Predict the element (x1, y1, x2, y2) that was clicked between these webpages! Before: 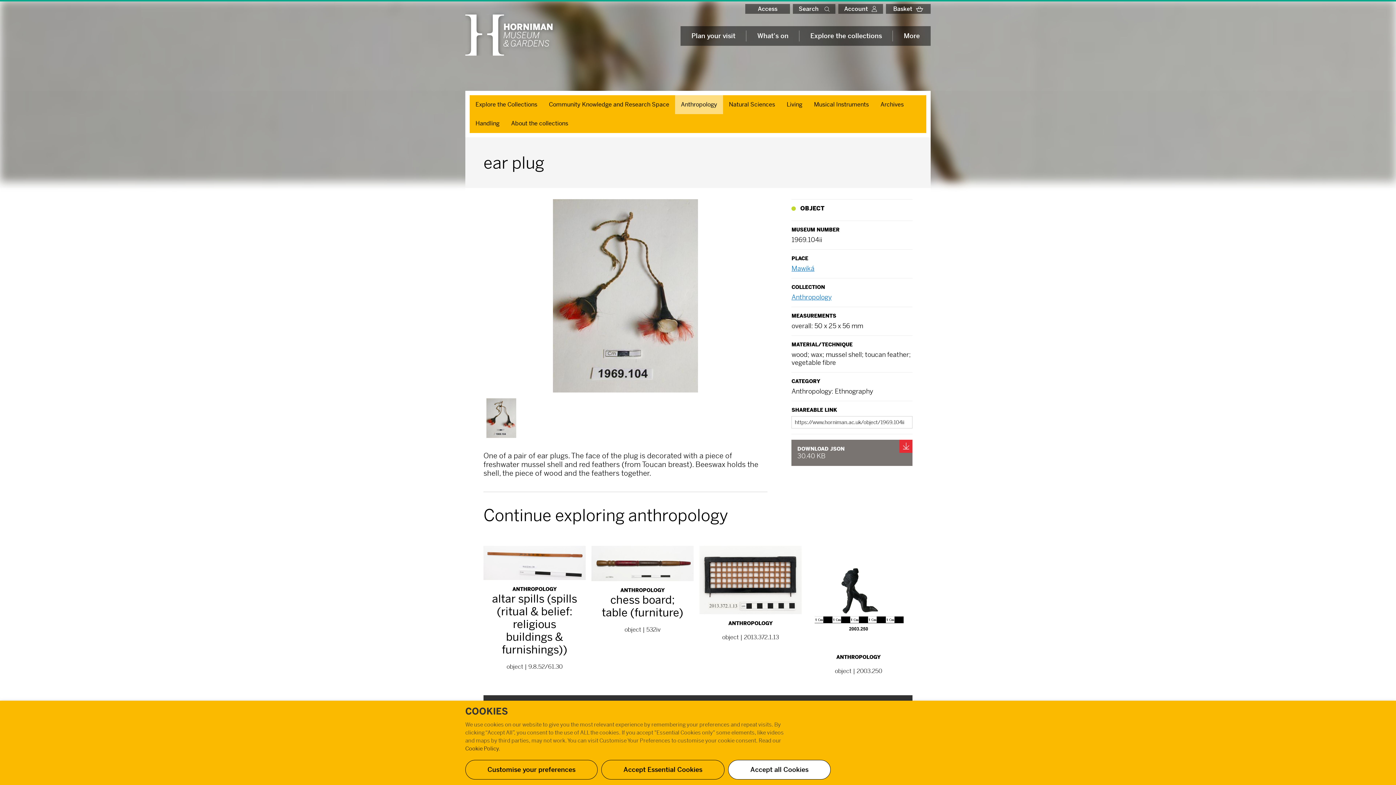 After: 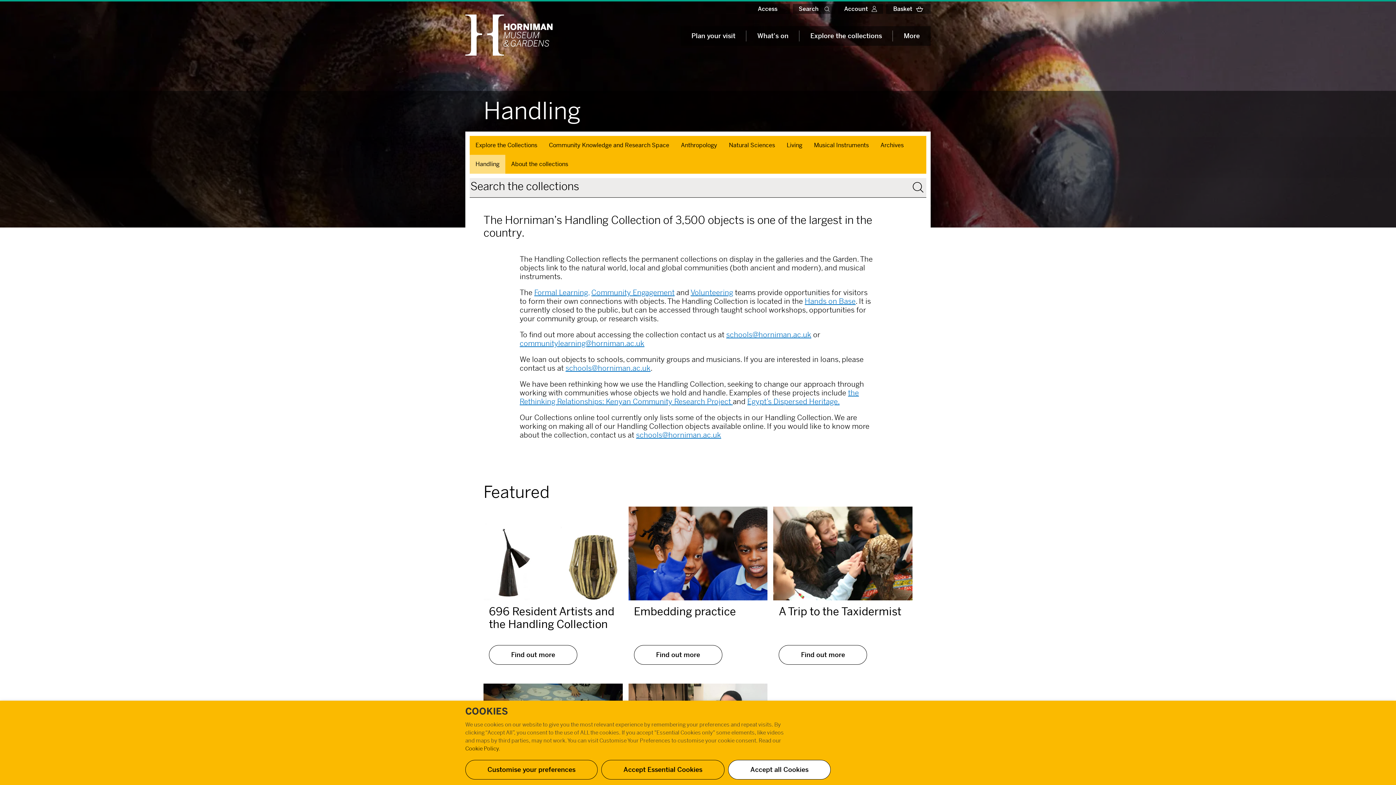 Action: label: Handling bbox: (469, 114, 505, 133)